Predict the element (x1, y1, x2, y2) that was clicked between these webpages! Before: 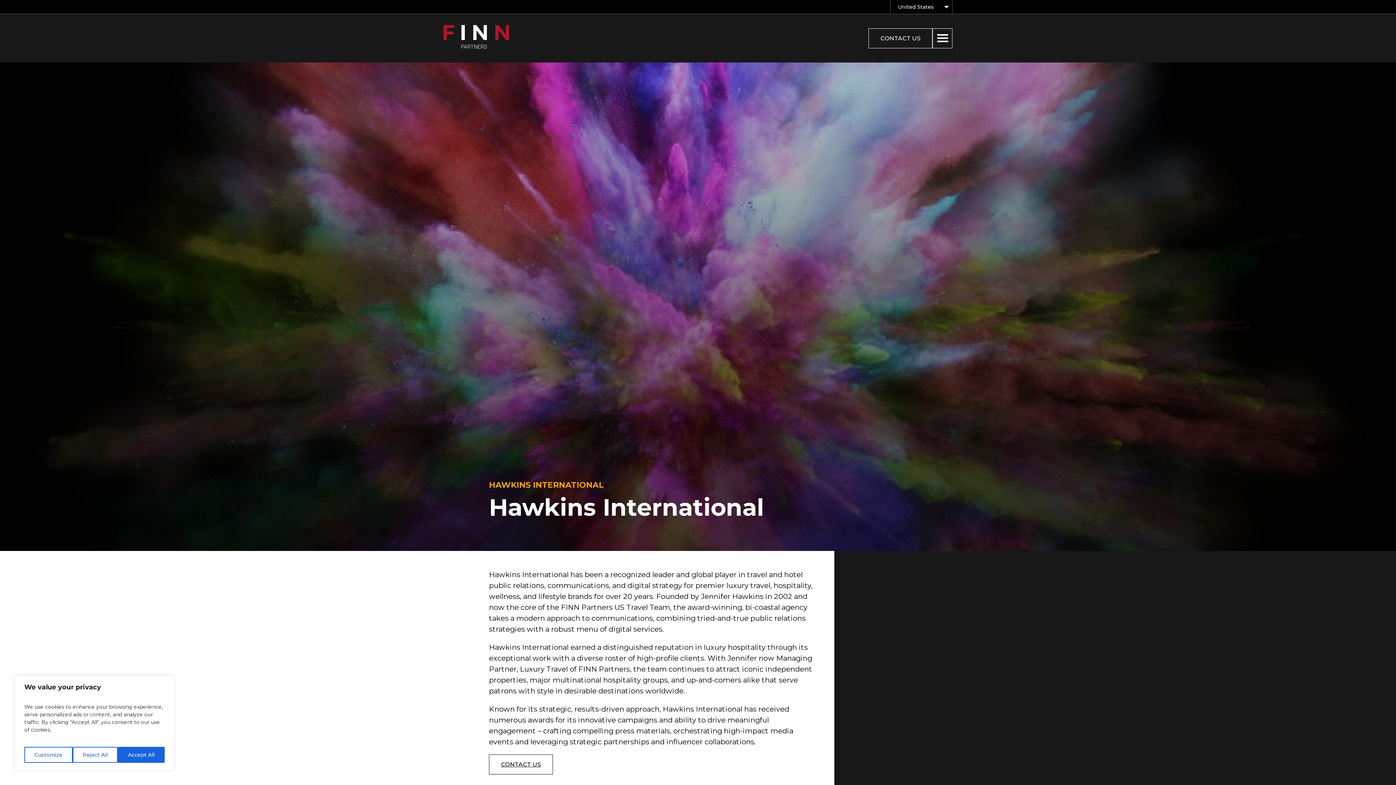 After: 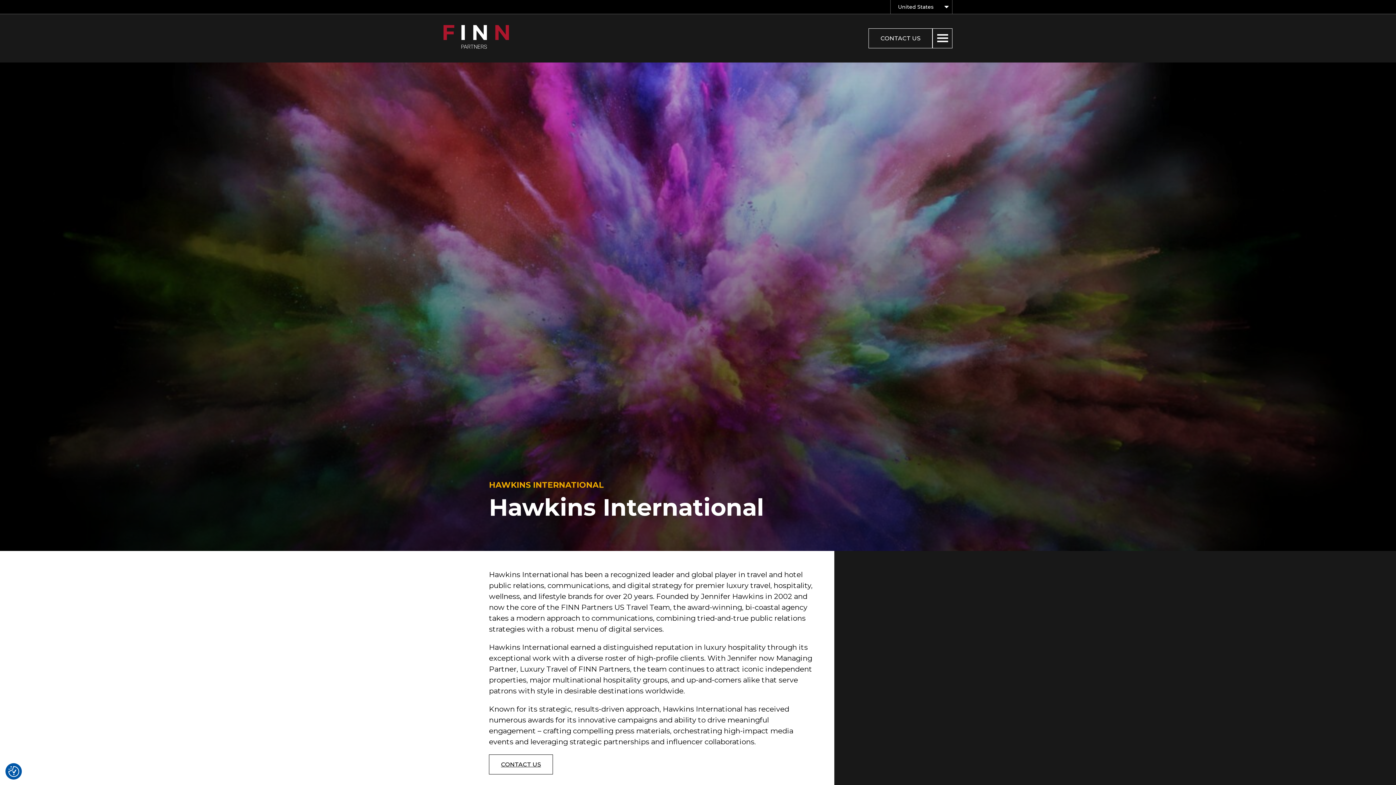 Action: bbox: (72, 747, 117, 763) label: Reject All